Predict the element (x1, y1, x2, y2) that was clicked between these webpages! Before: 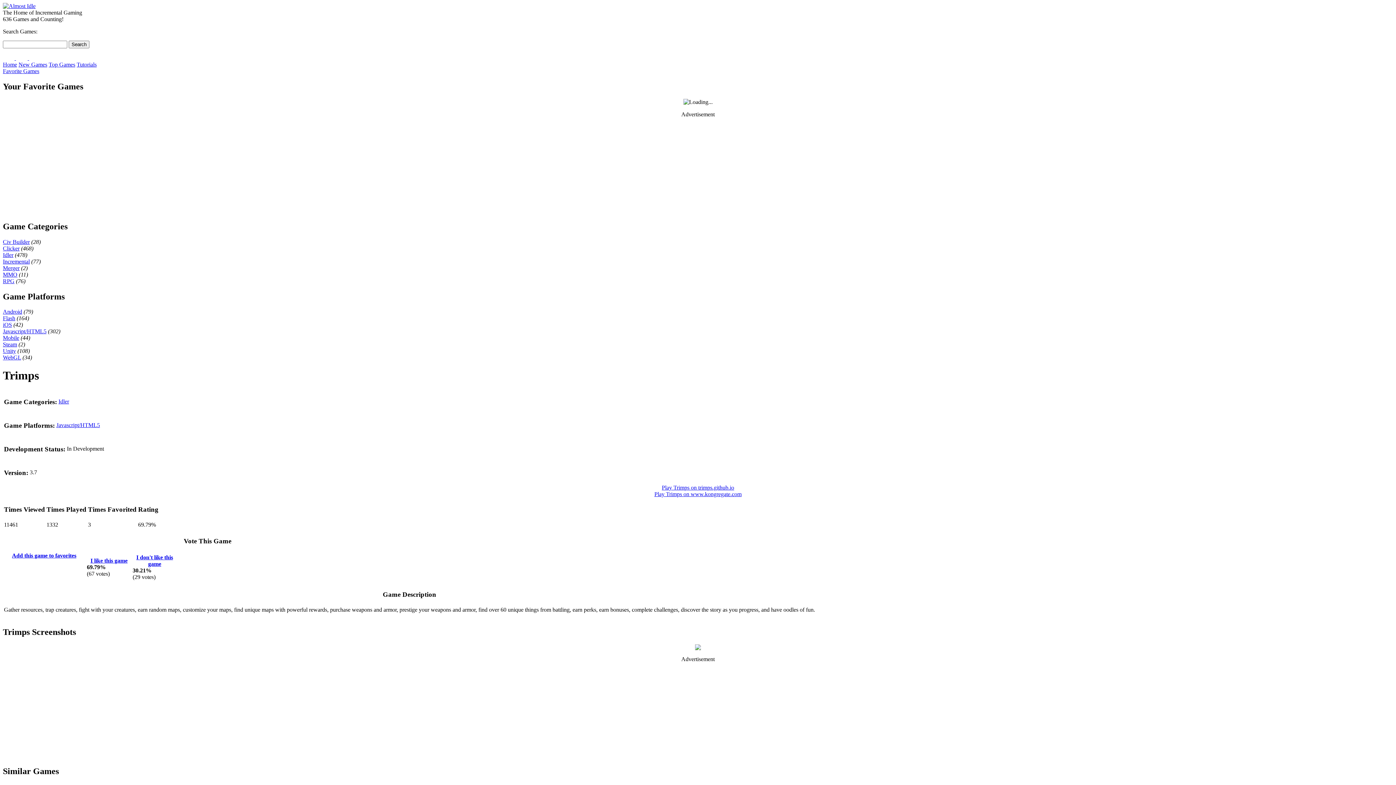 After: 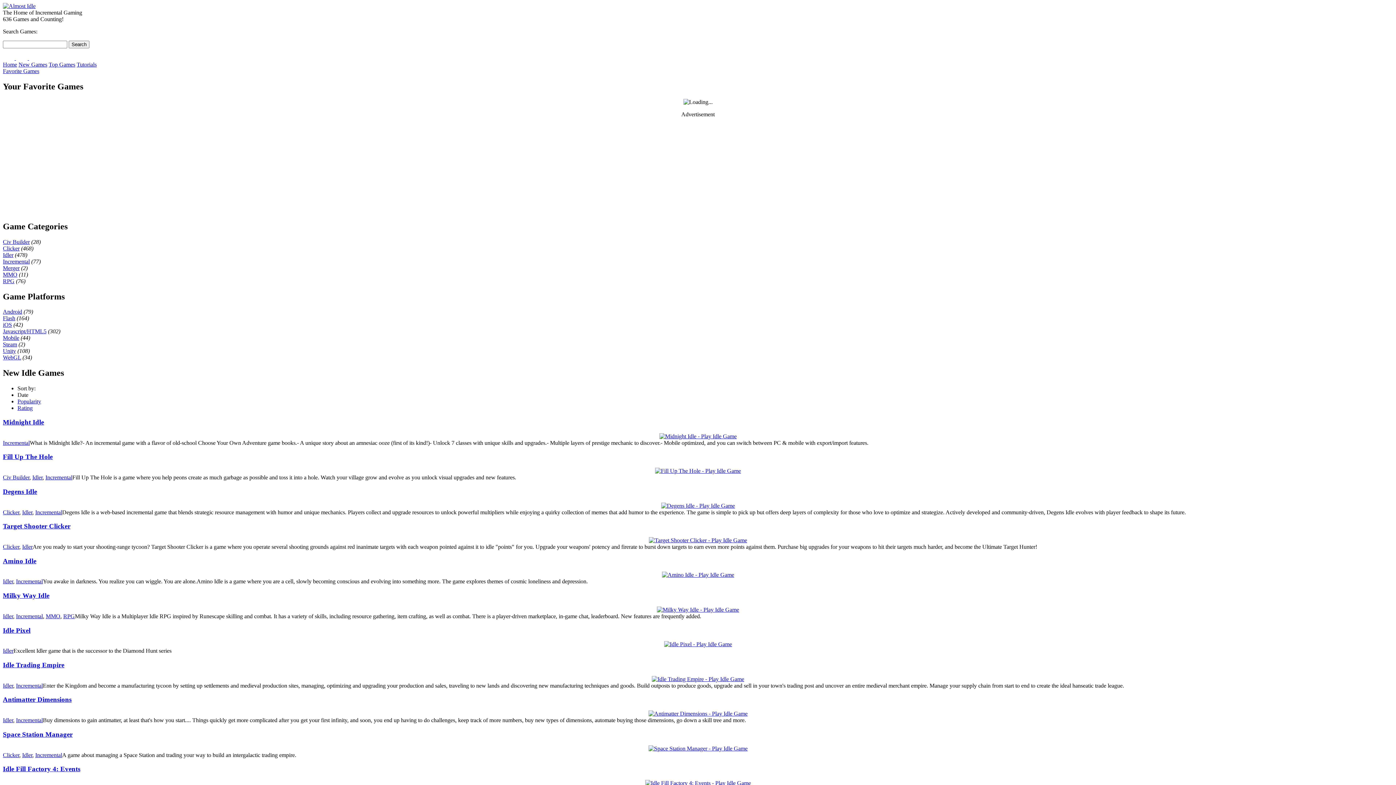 Action: label: New Games bbox: (18, 61, 47, 67)